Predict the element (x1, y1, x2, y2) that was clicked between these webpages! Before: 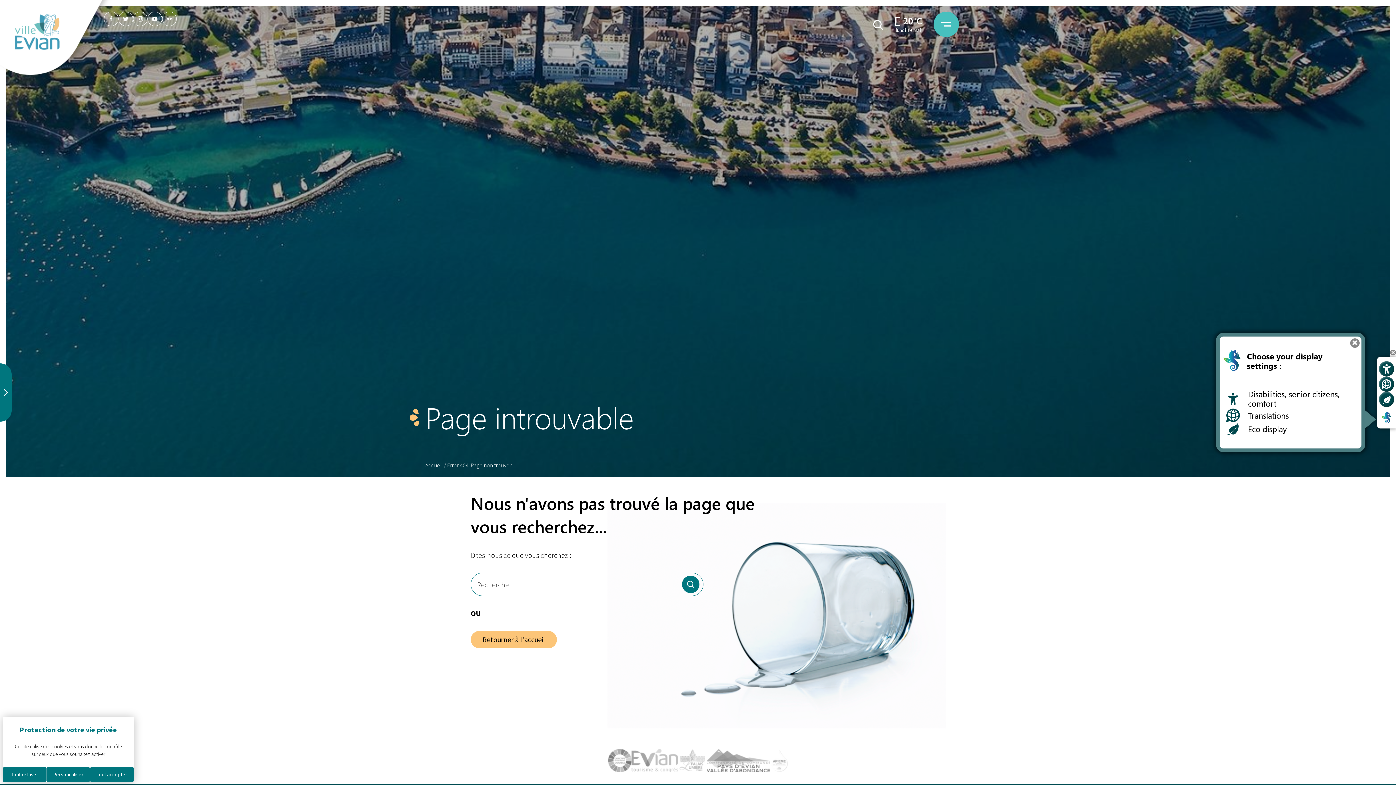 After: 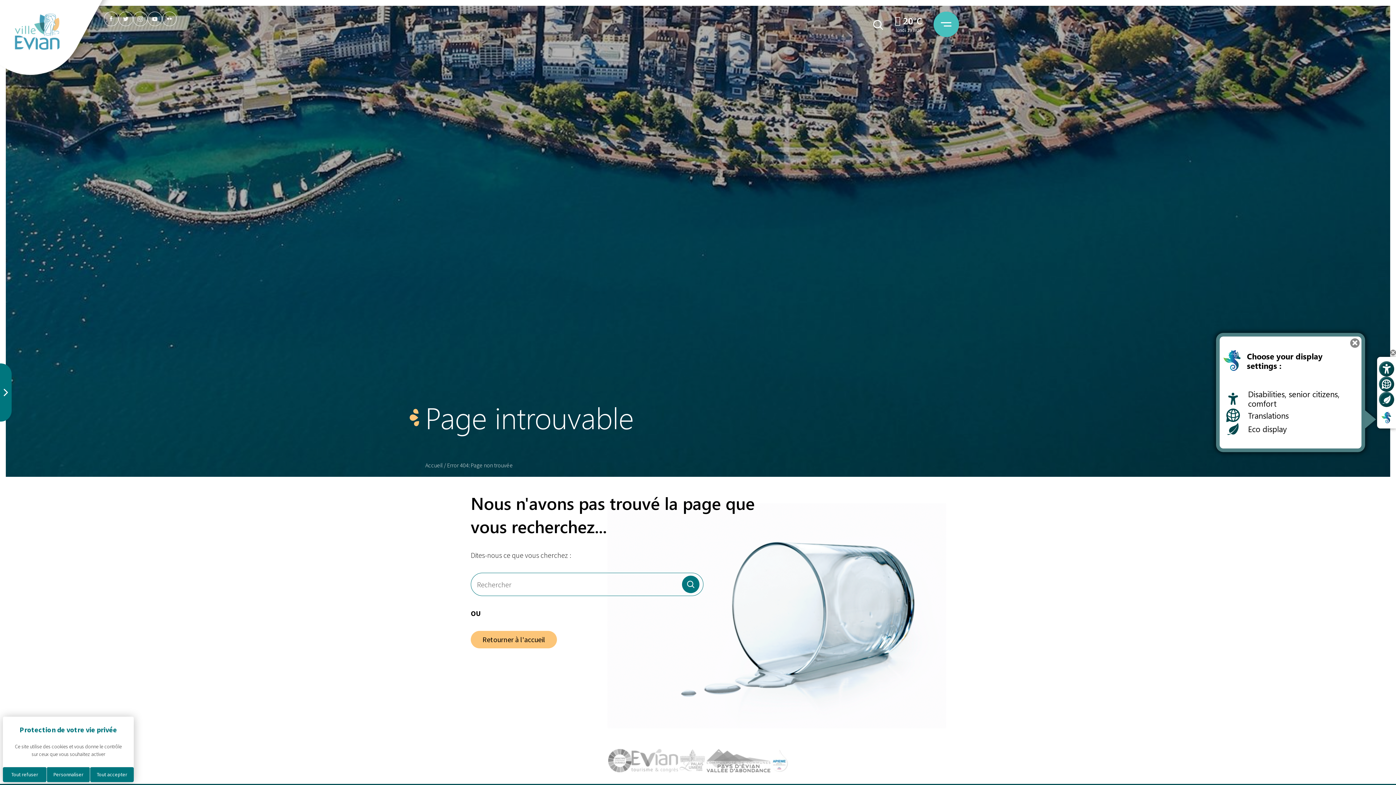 Action: bbox: (770, 749, 788, 772) label: Apieme